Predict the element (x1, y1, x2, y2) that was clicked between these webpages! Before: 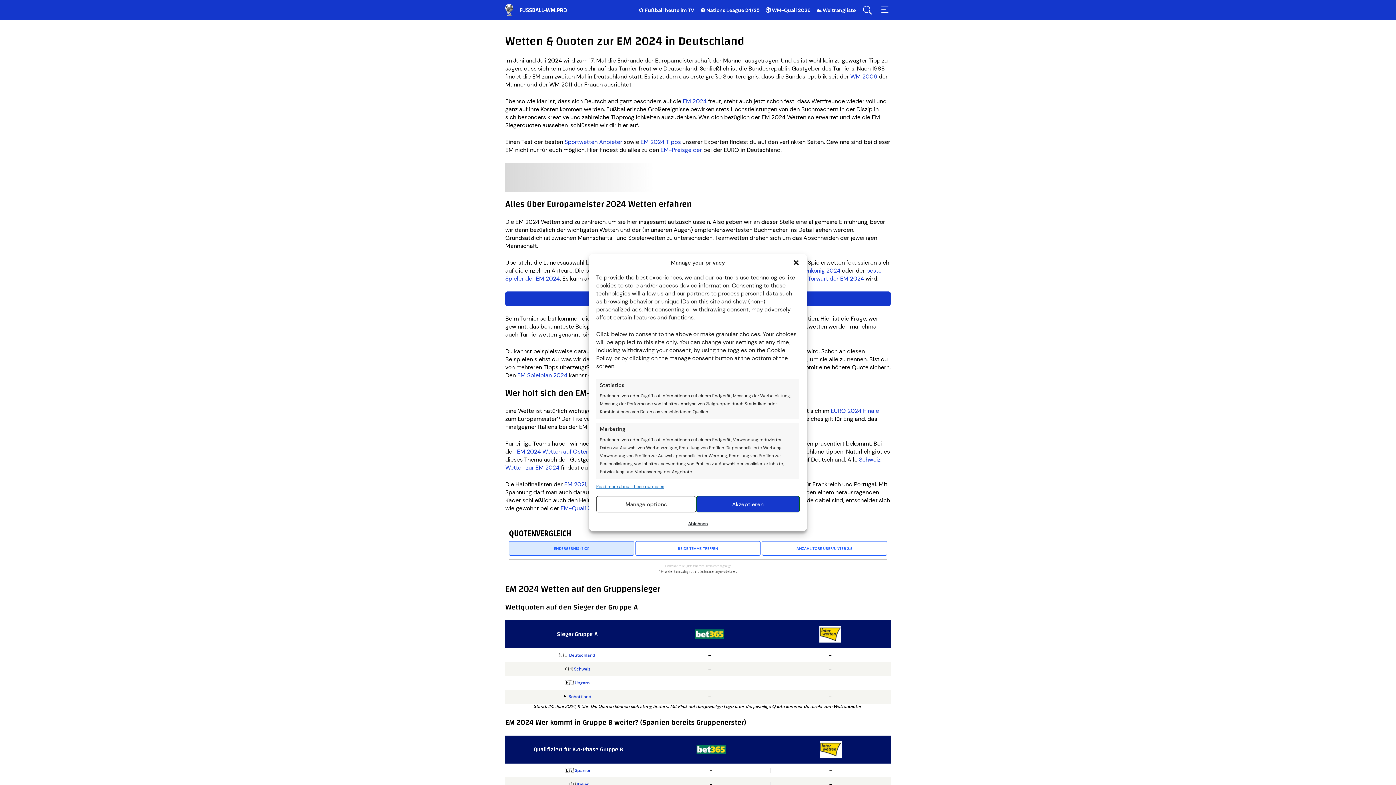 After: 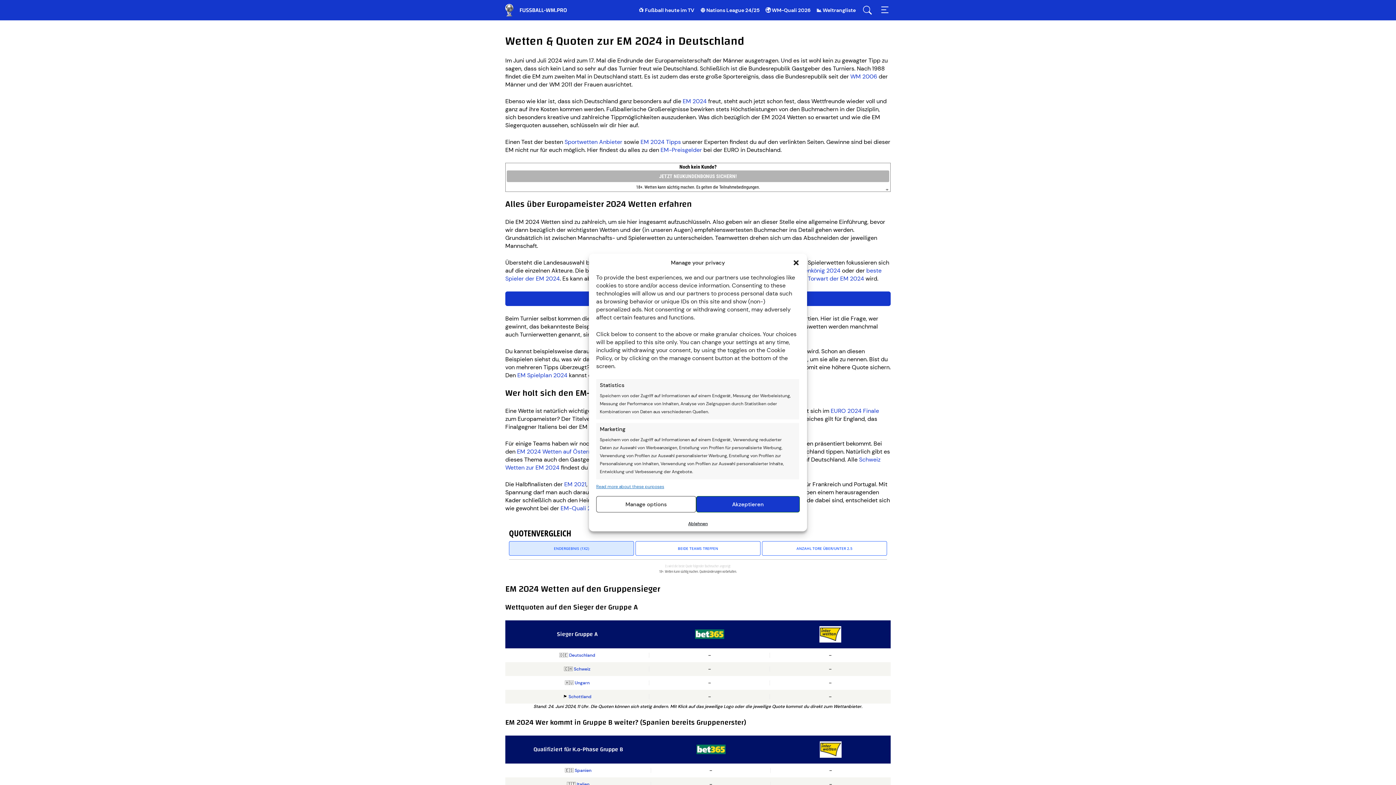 Action: bbox: (696, 744, 725, 754)